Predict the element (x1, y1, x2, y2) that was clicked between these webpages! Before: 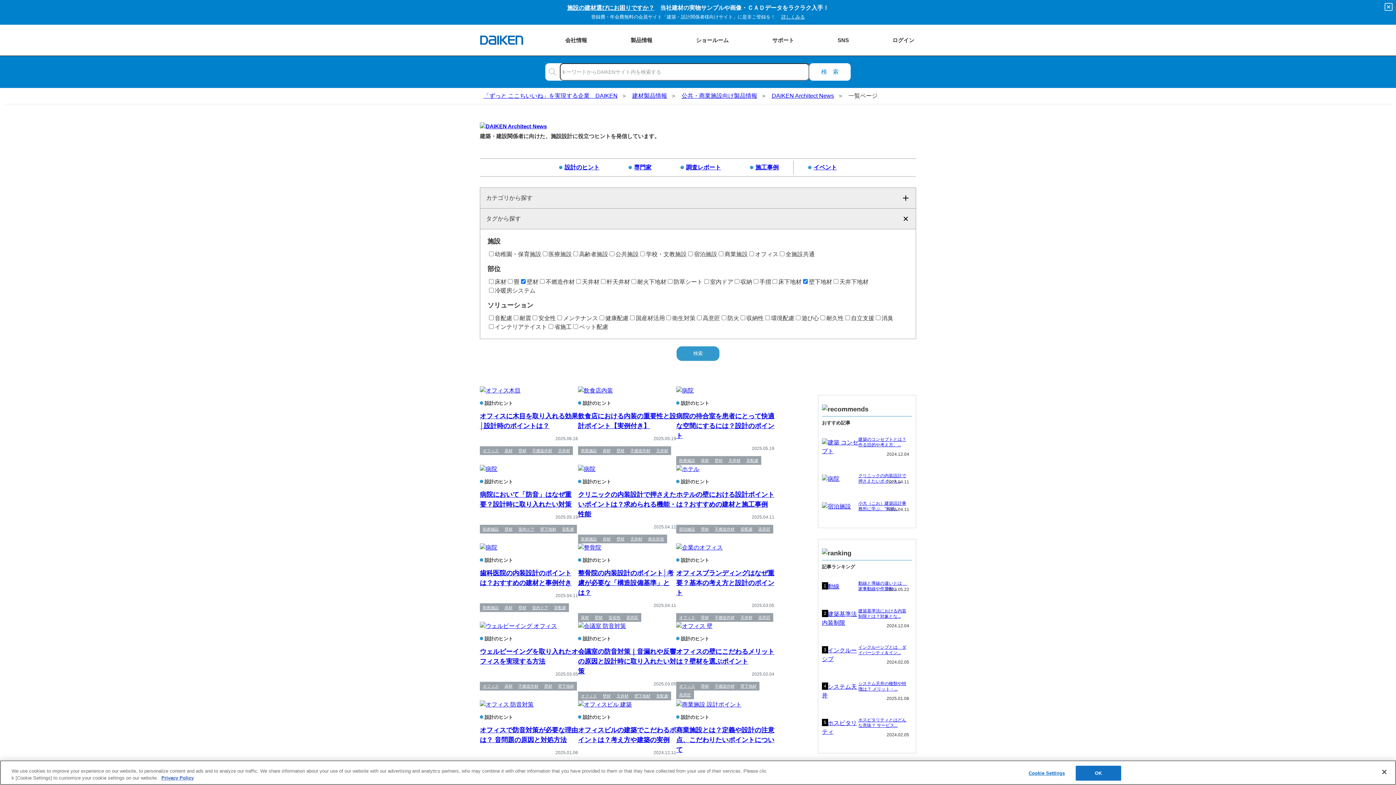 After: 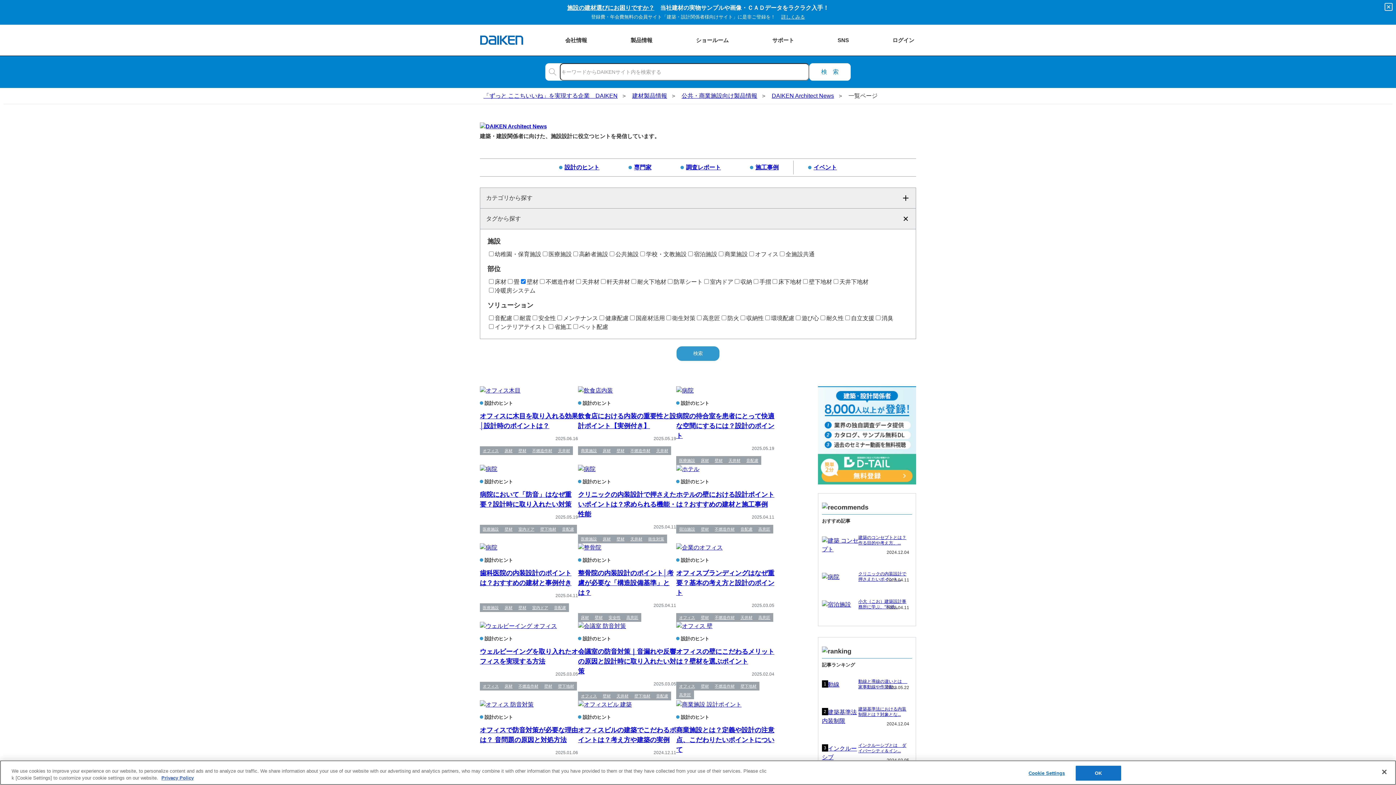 Action: bbox: (712, 431, 725, 440) label: 壁材